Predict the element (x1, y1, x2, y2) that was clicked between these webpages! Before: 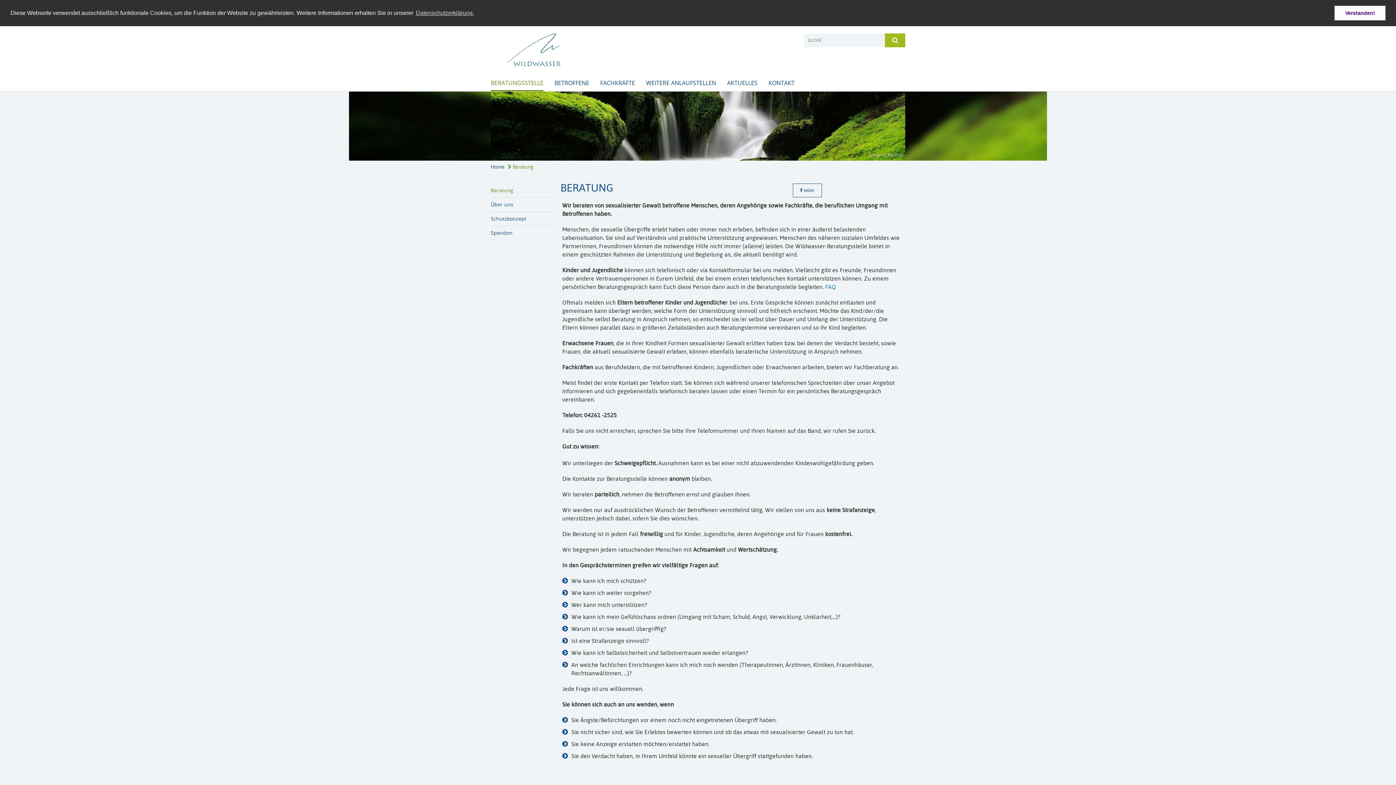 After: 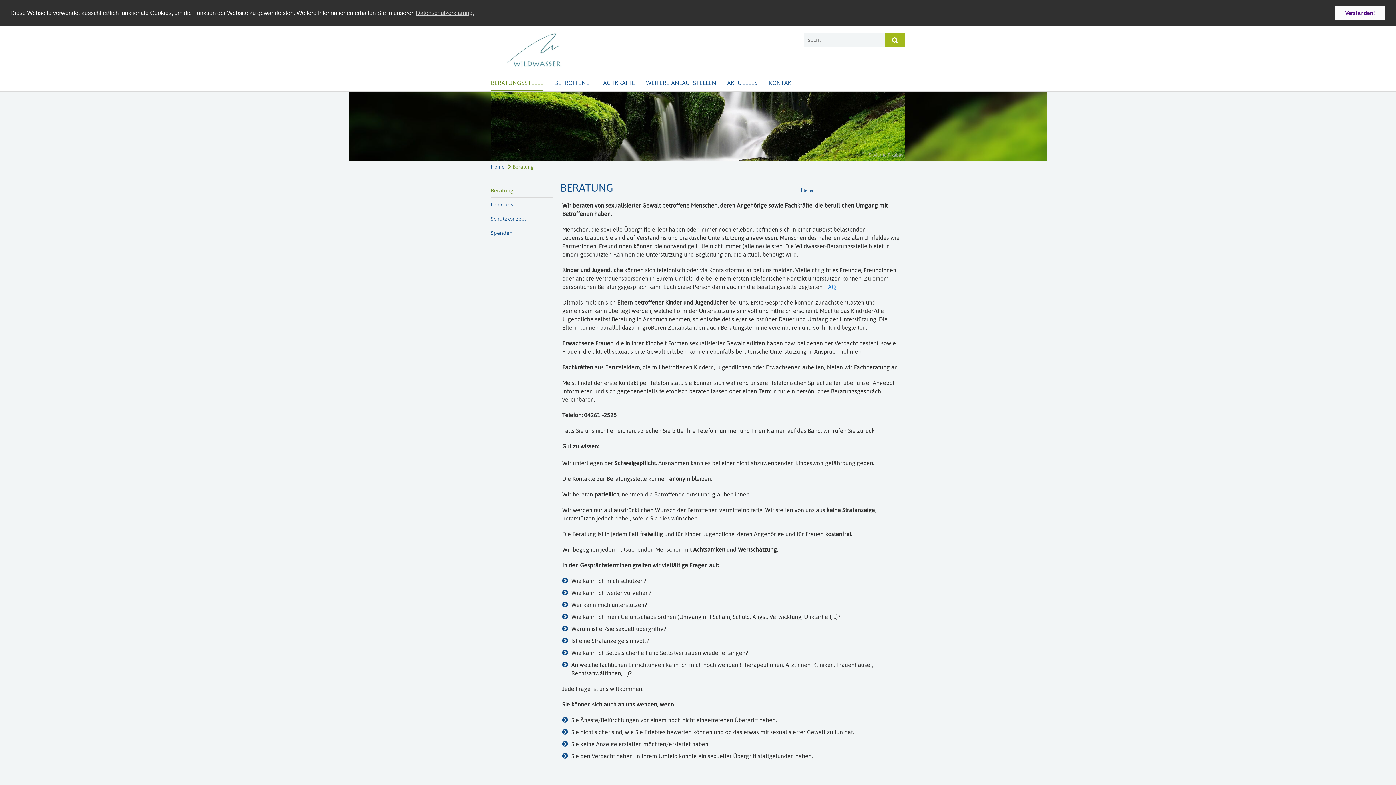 Action: label: Beratung bbox: (490, 183, 553, 197)